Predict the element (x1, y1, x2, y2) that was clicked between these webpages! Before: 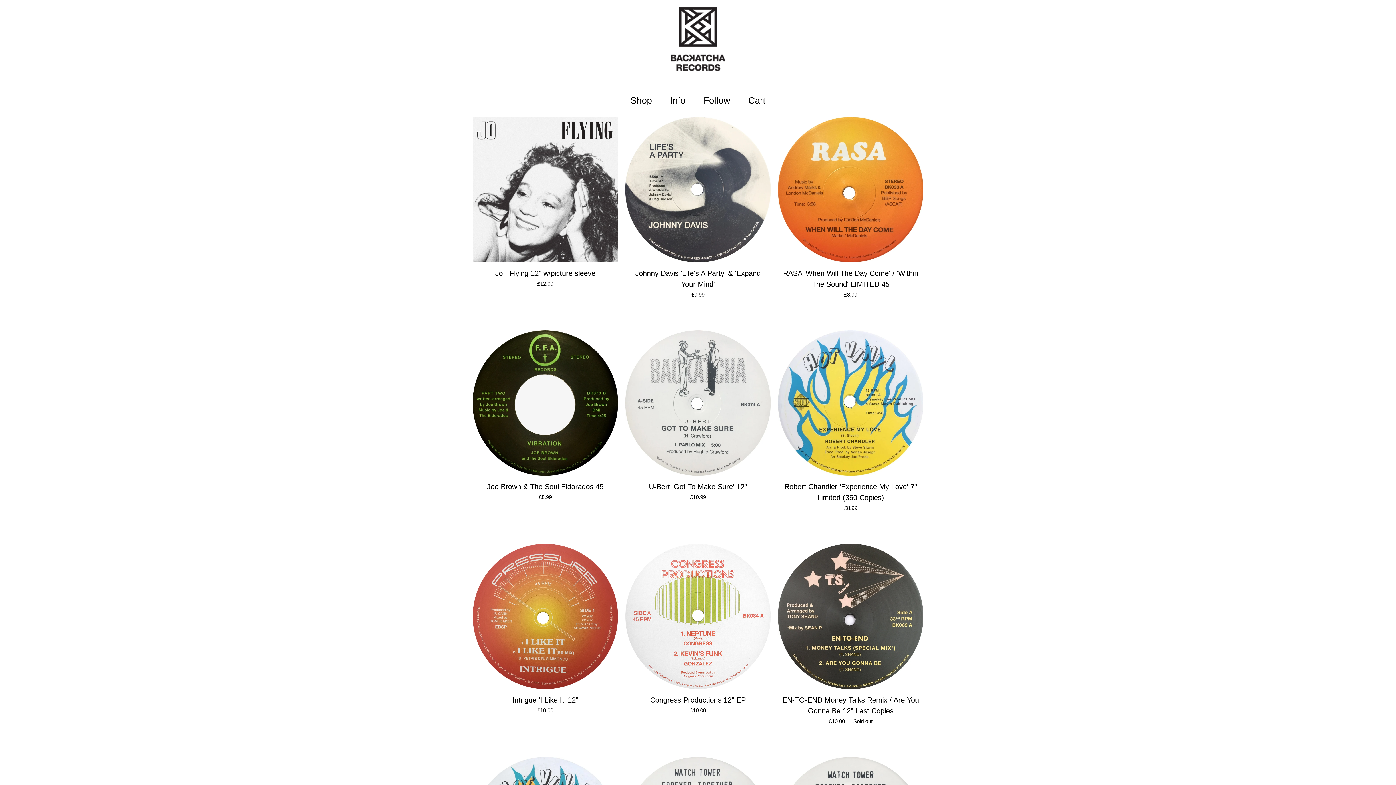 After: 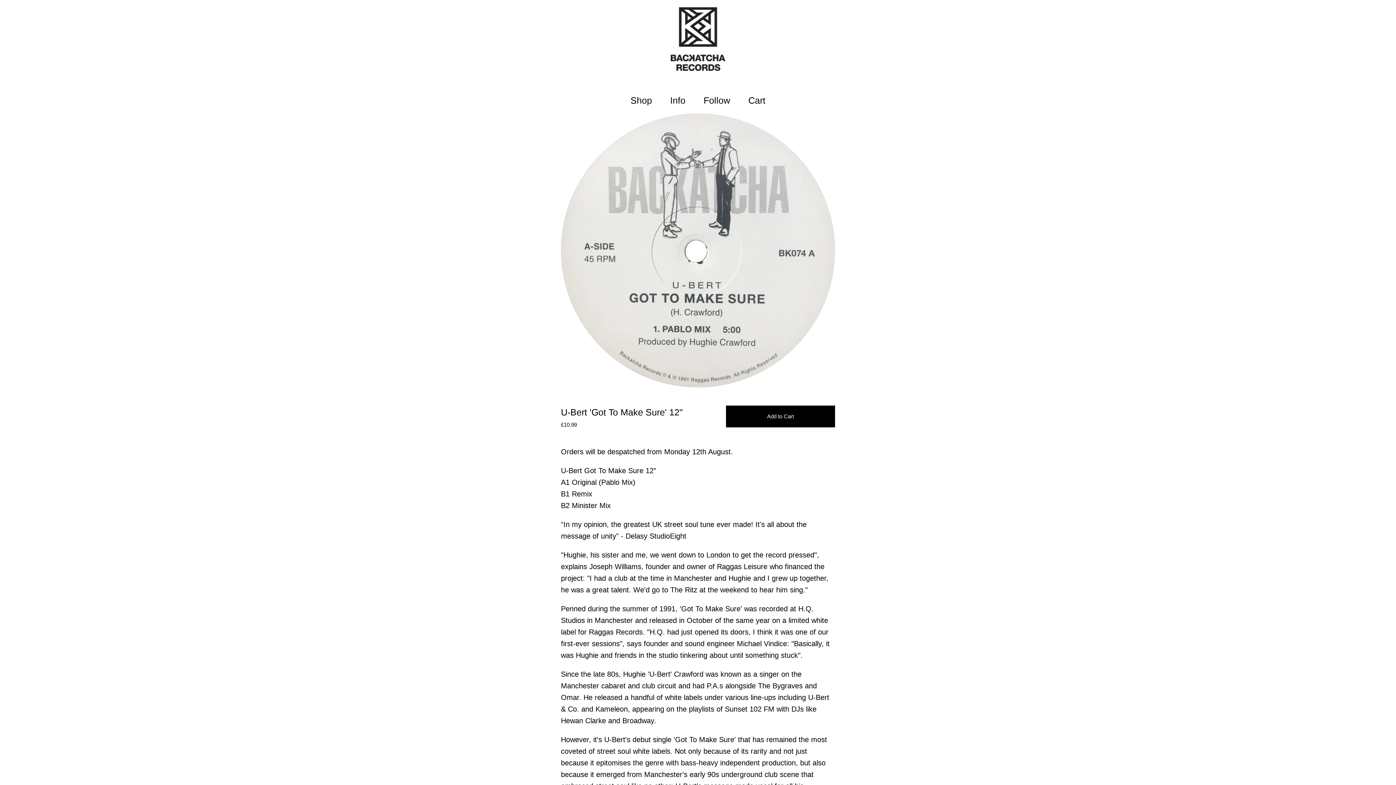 Action: bbox: (621, 326, 774, 540) label: U-Bert 'Got To Make Sure' 12"
£10.99